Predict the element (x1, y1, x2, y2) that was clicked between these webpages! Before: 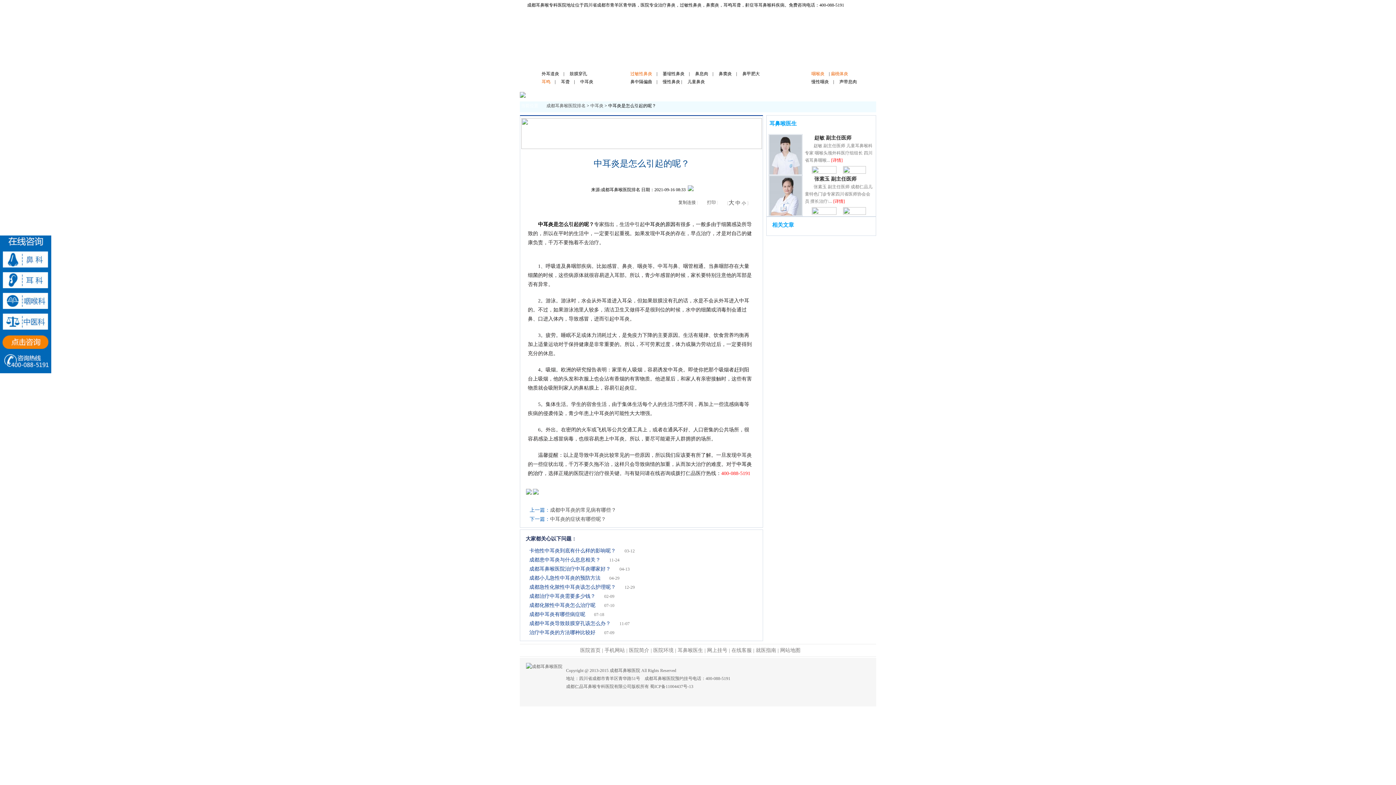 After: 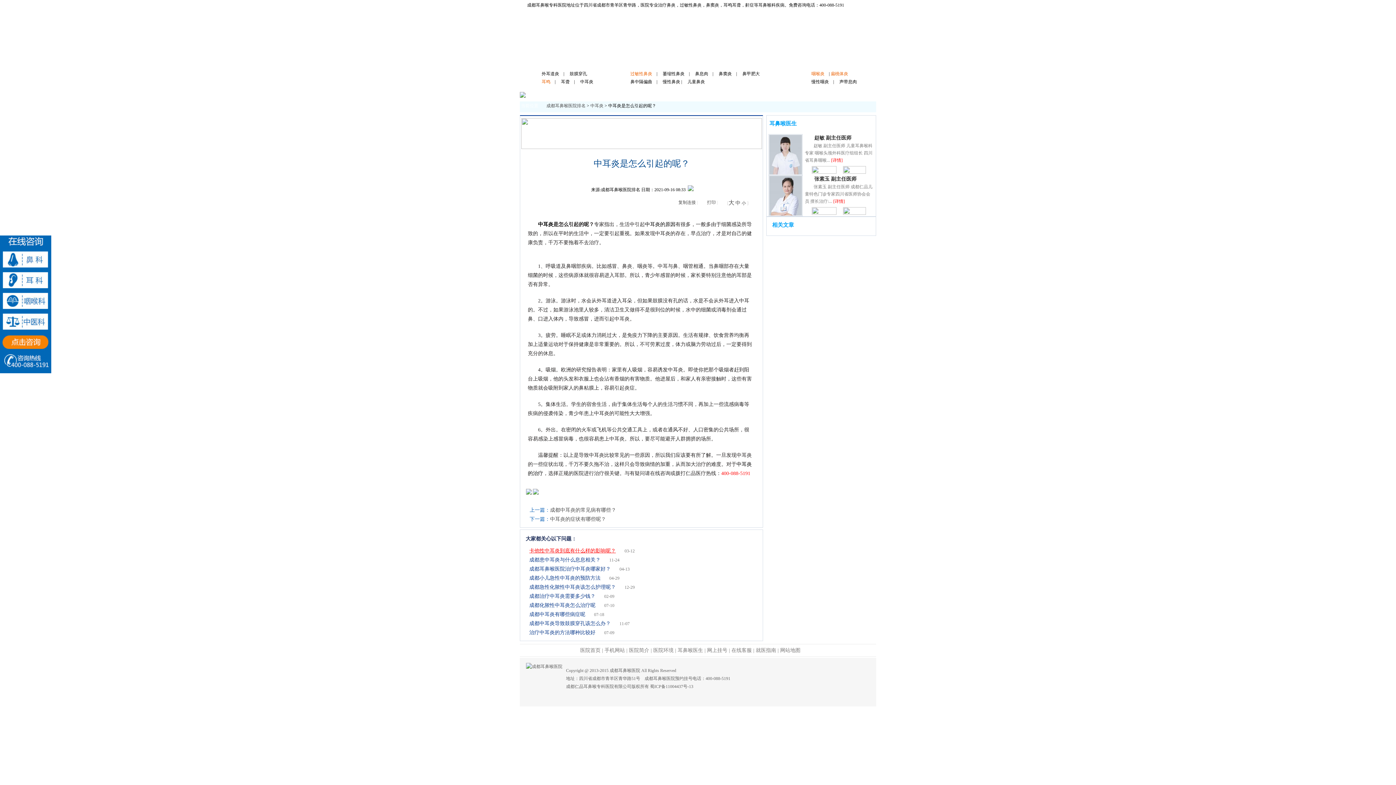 Action: label: 卡他性中耳炎到底有什么样的影响呢？ bbox: (529, 548, 616, 553)